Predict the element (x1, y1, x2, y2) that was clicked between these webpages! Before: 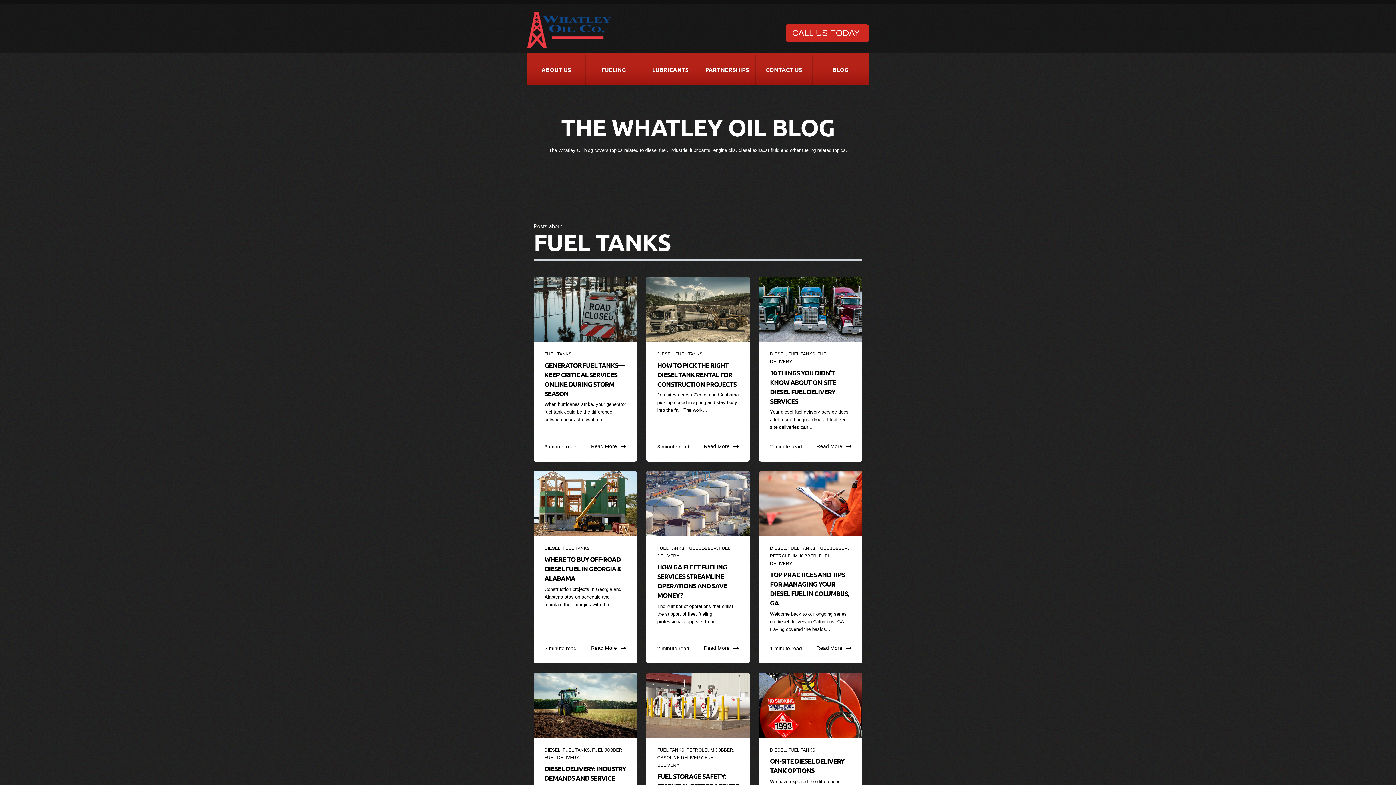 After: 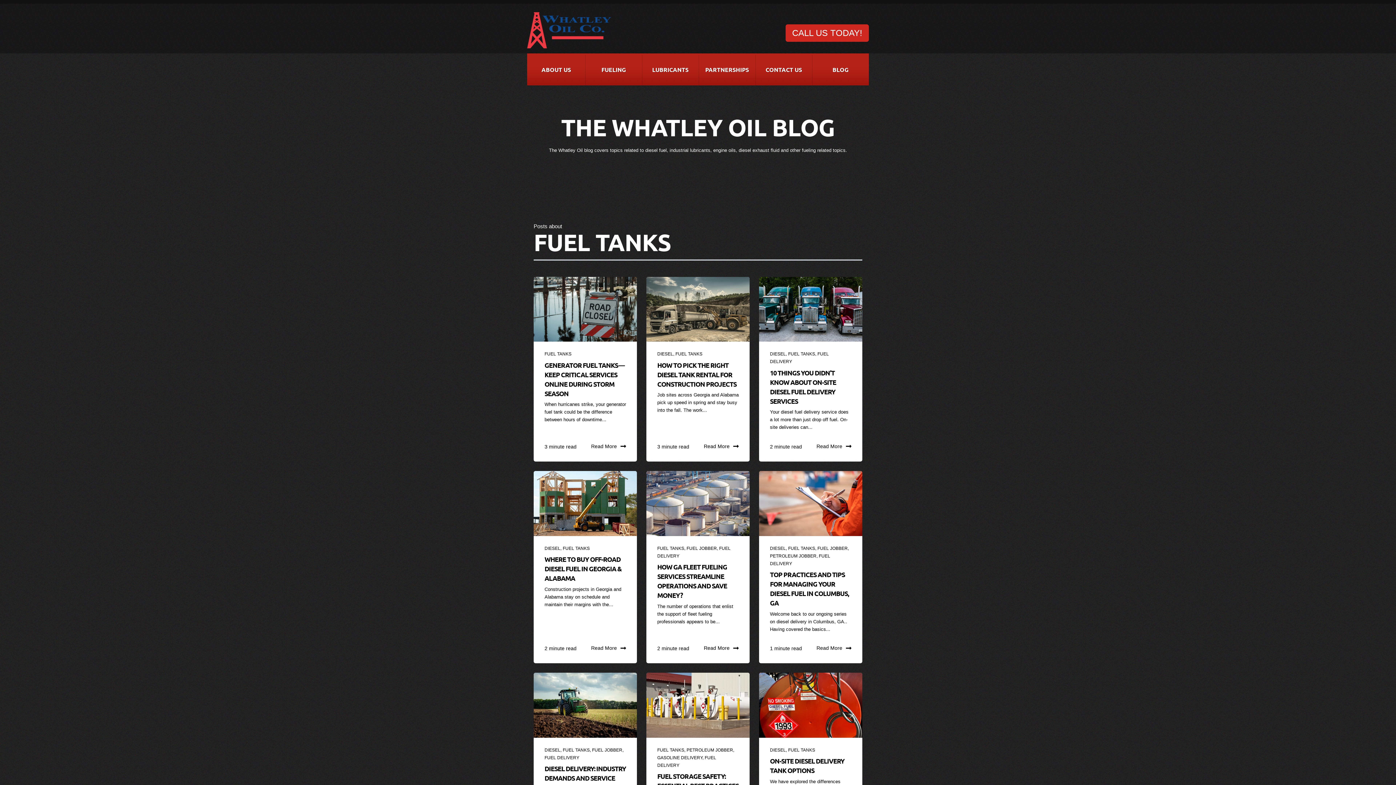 Action: label: FUEL TANKS bbox: (562, 546, 589, 551)